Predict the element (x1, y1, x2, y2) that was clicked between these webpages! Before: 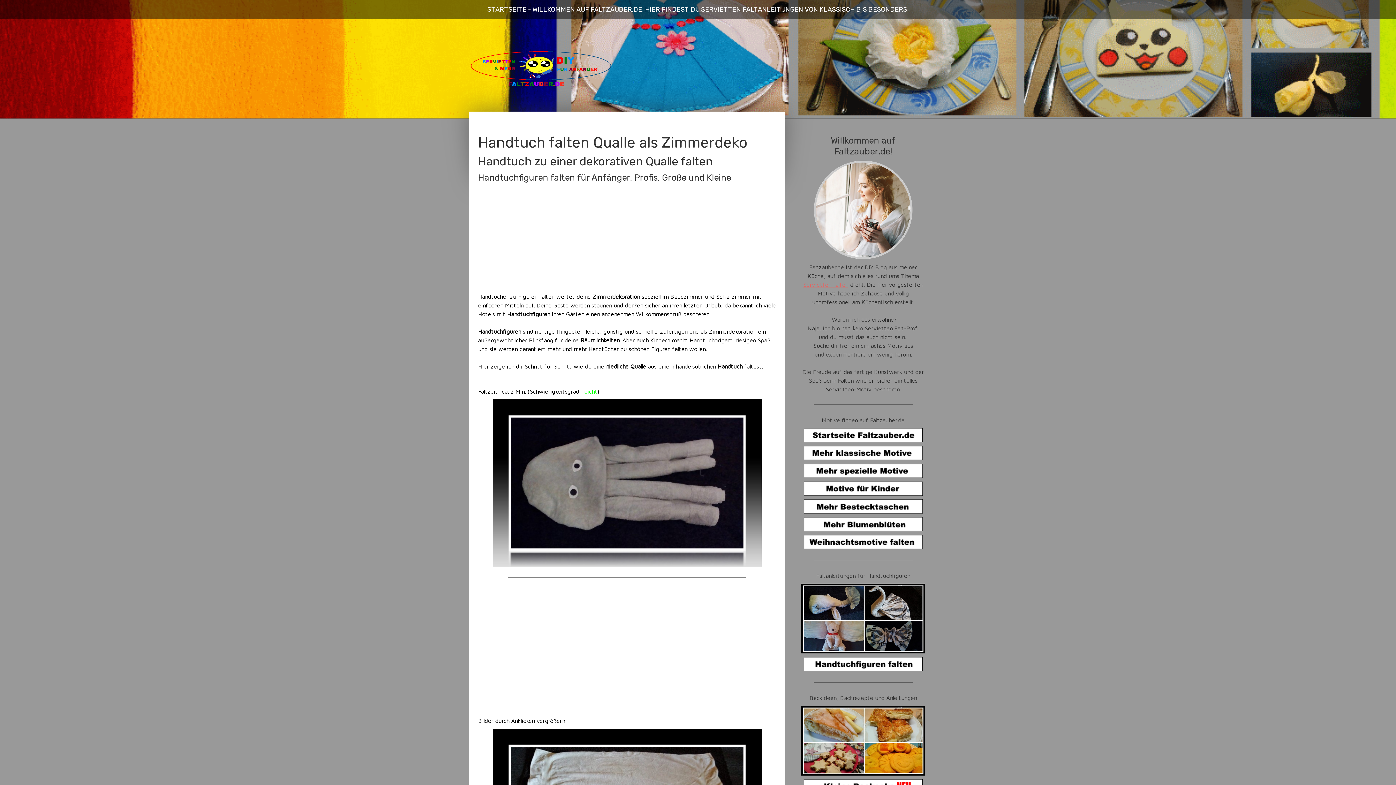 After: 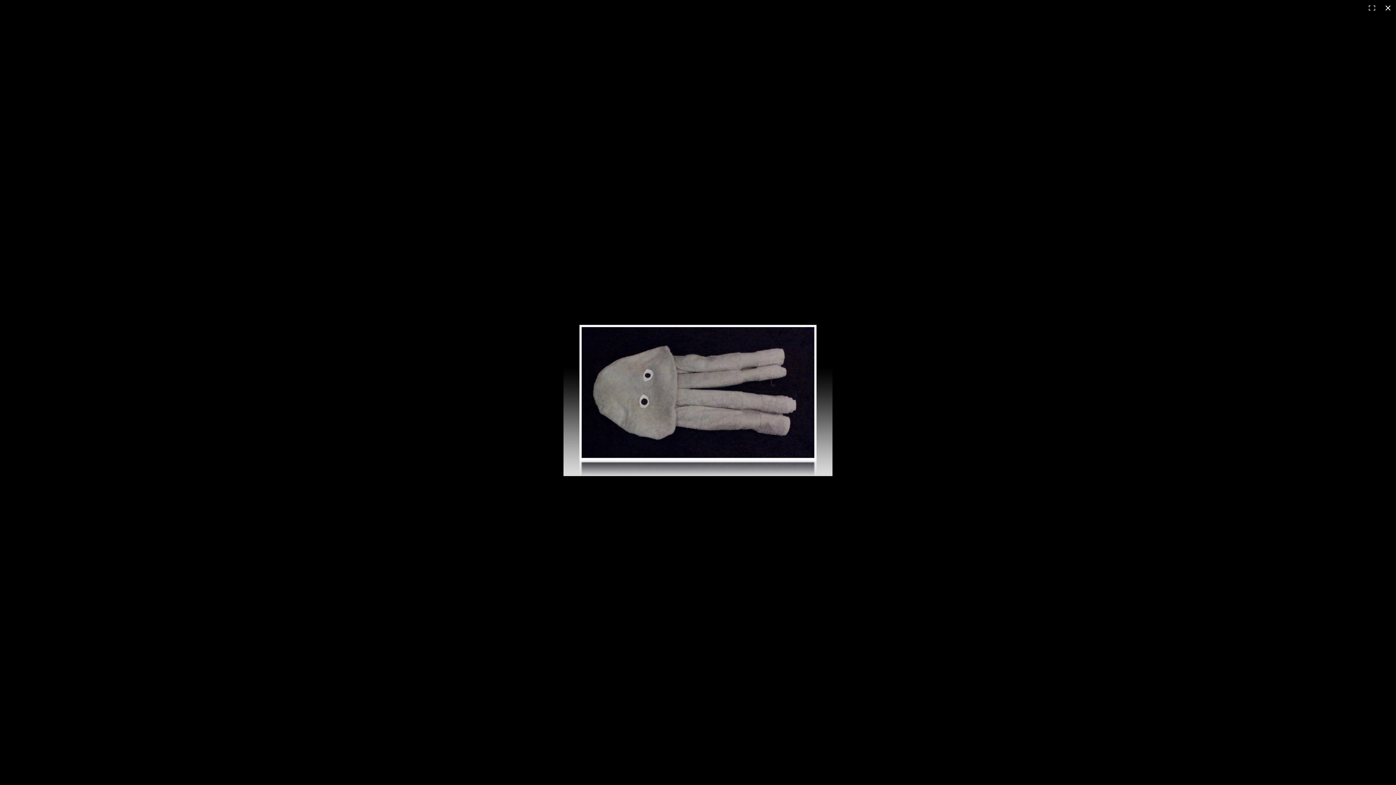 Action: bbox: (492, 400, 761, 407)